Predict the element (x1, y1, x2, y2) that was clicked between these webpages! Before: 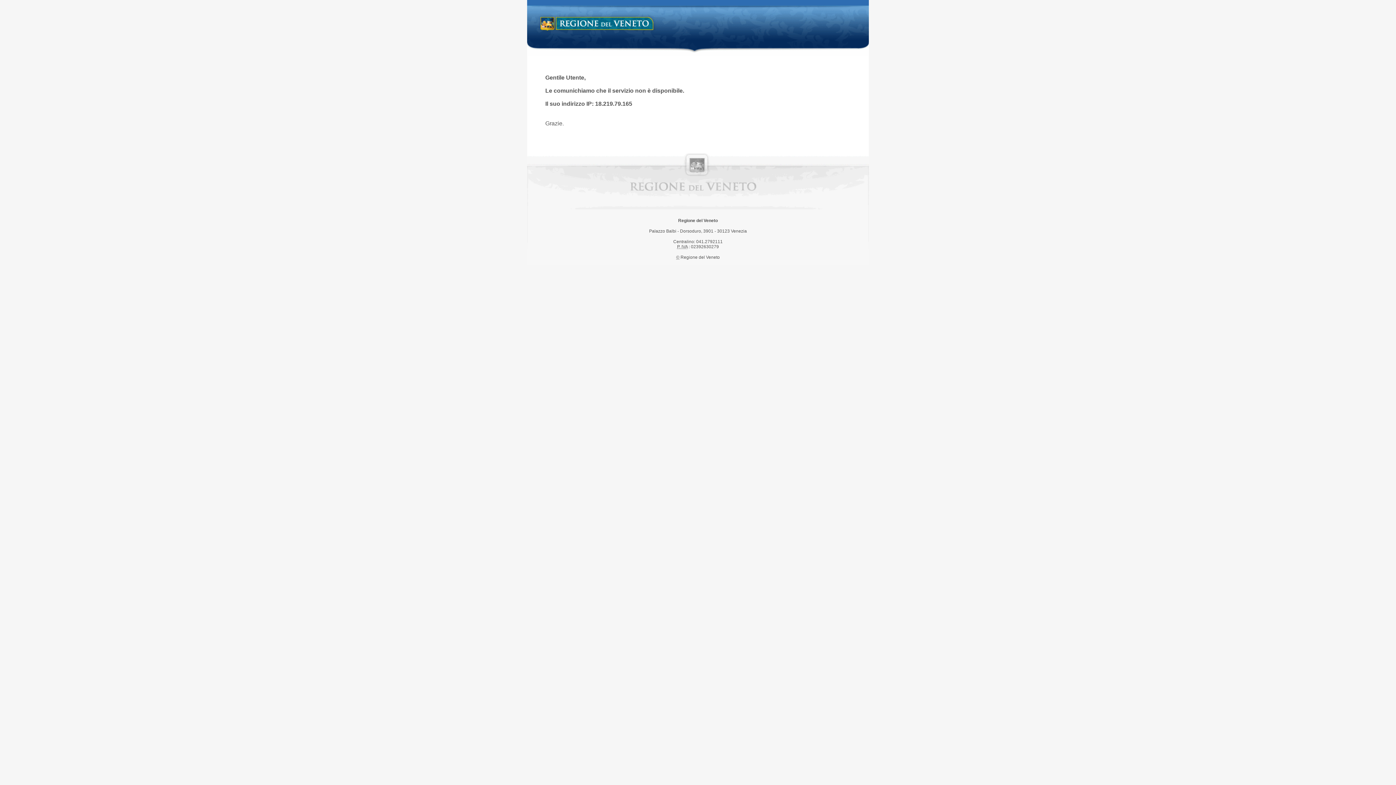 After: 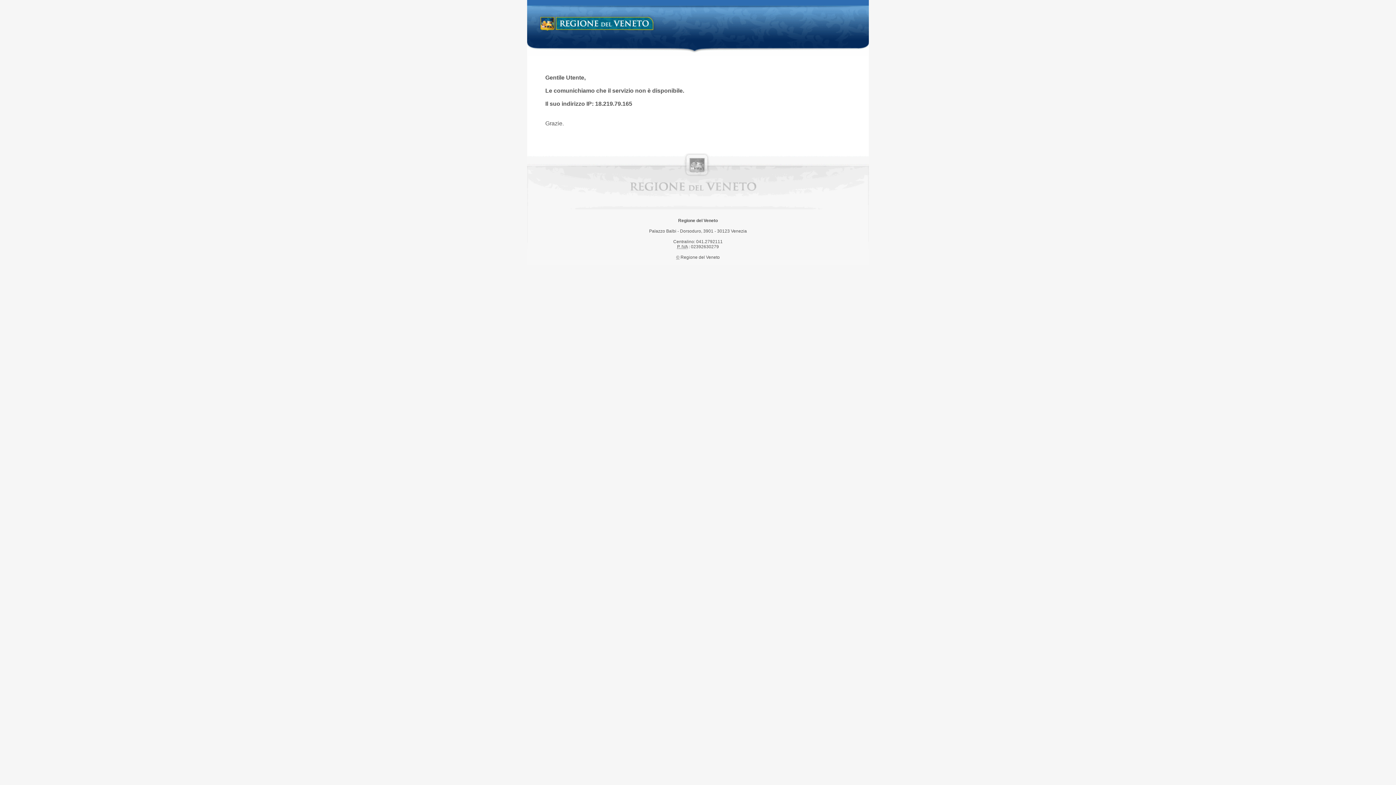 Action: label: Regione del Veneto bbox: (538, 14, 658, 34)